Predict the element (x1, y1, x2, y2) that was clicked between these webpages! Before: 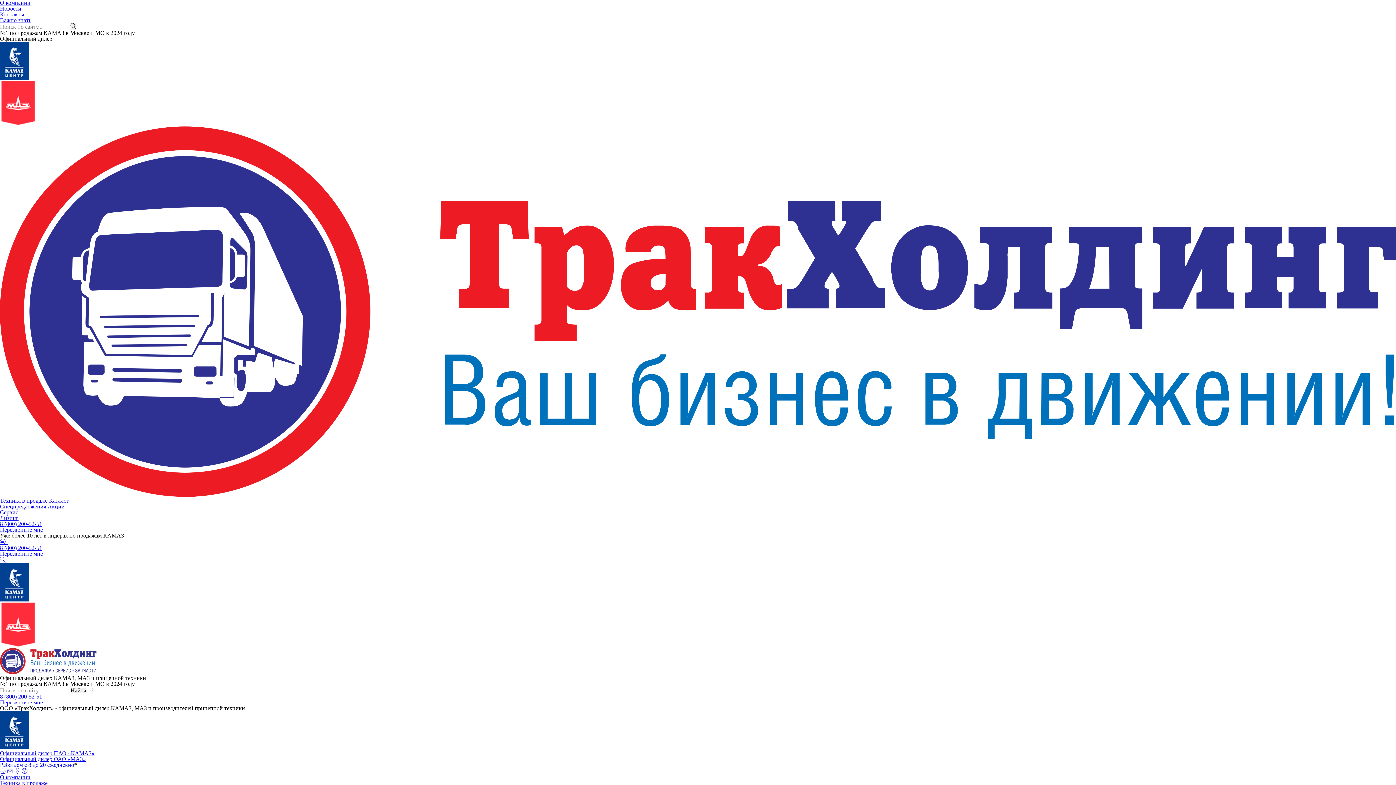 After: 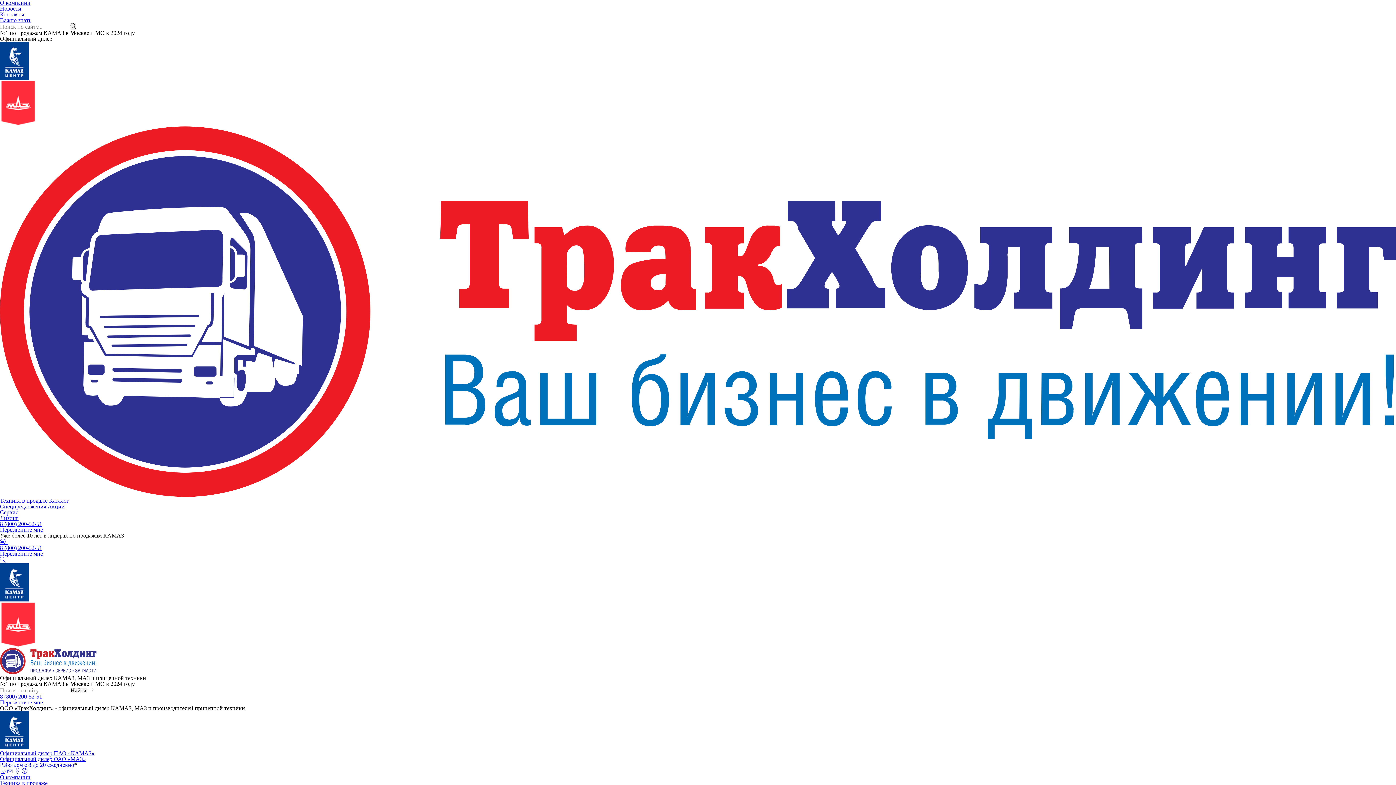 Action: bbox: (7, 768, 13, 774)